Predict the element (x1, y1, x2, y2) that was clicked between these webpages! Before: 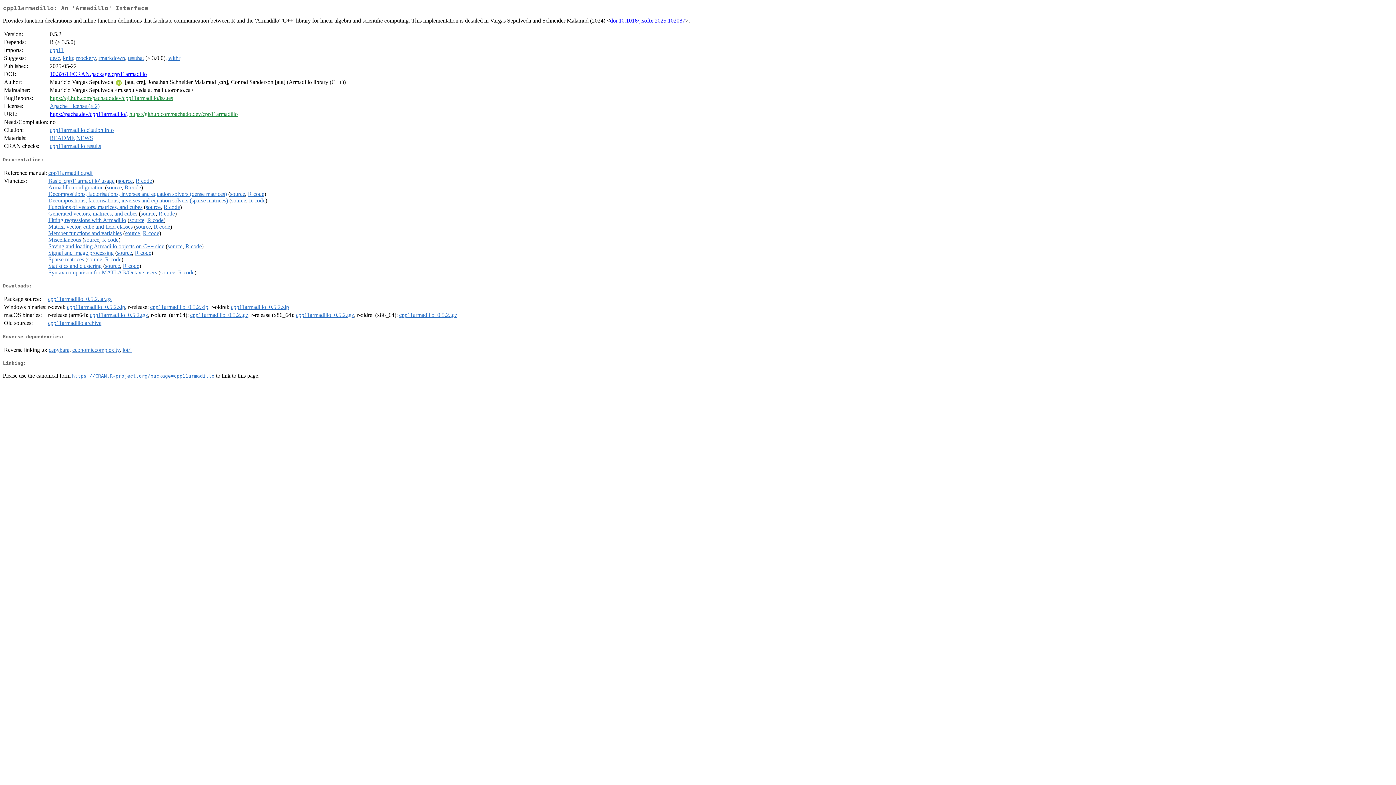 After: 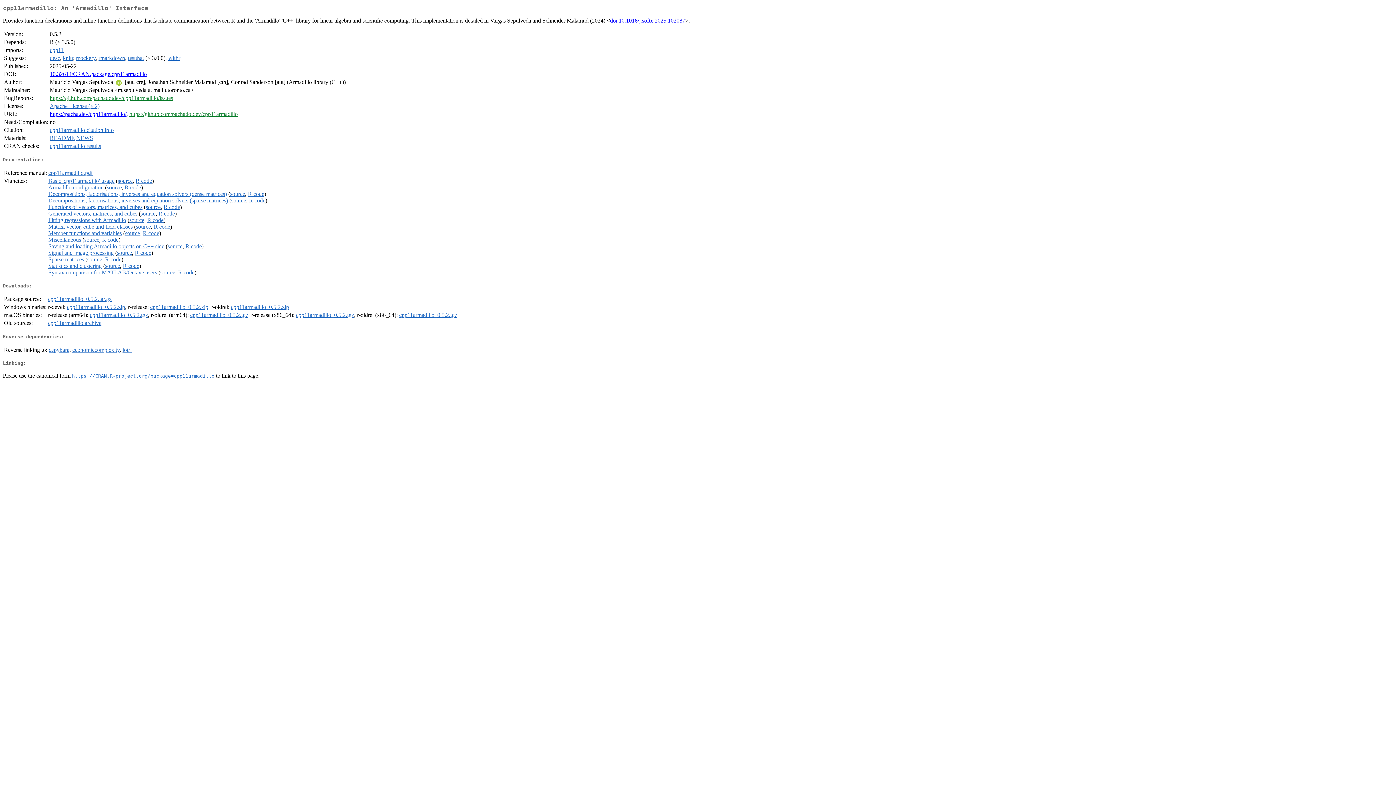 Action: label: R code bbox: (134, 249, 151, 255)